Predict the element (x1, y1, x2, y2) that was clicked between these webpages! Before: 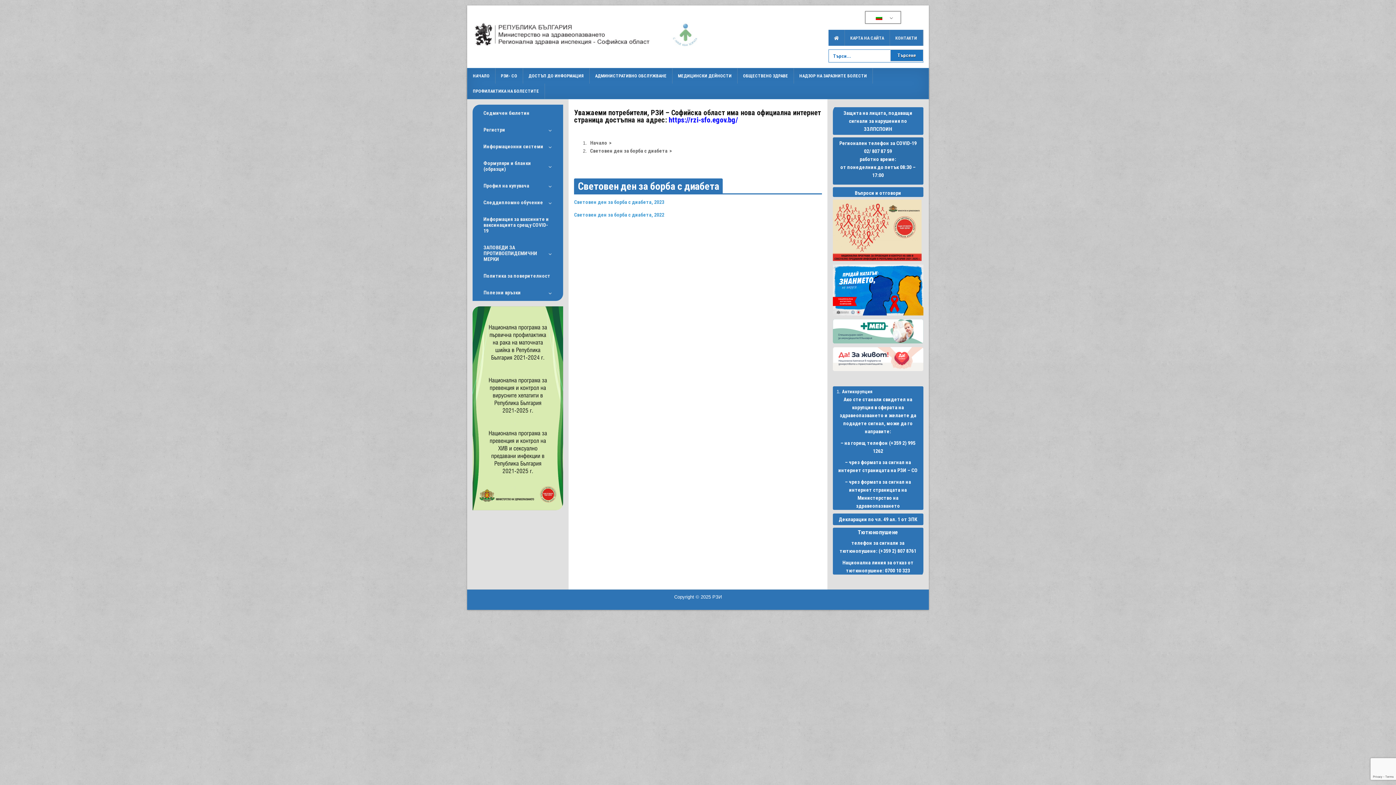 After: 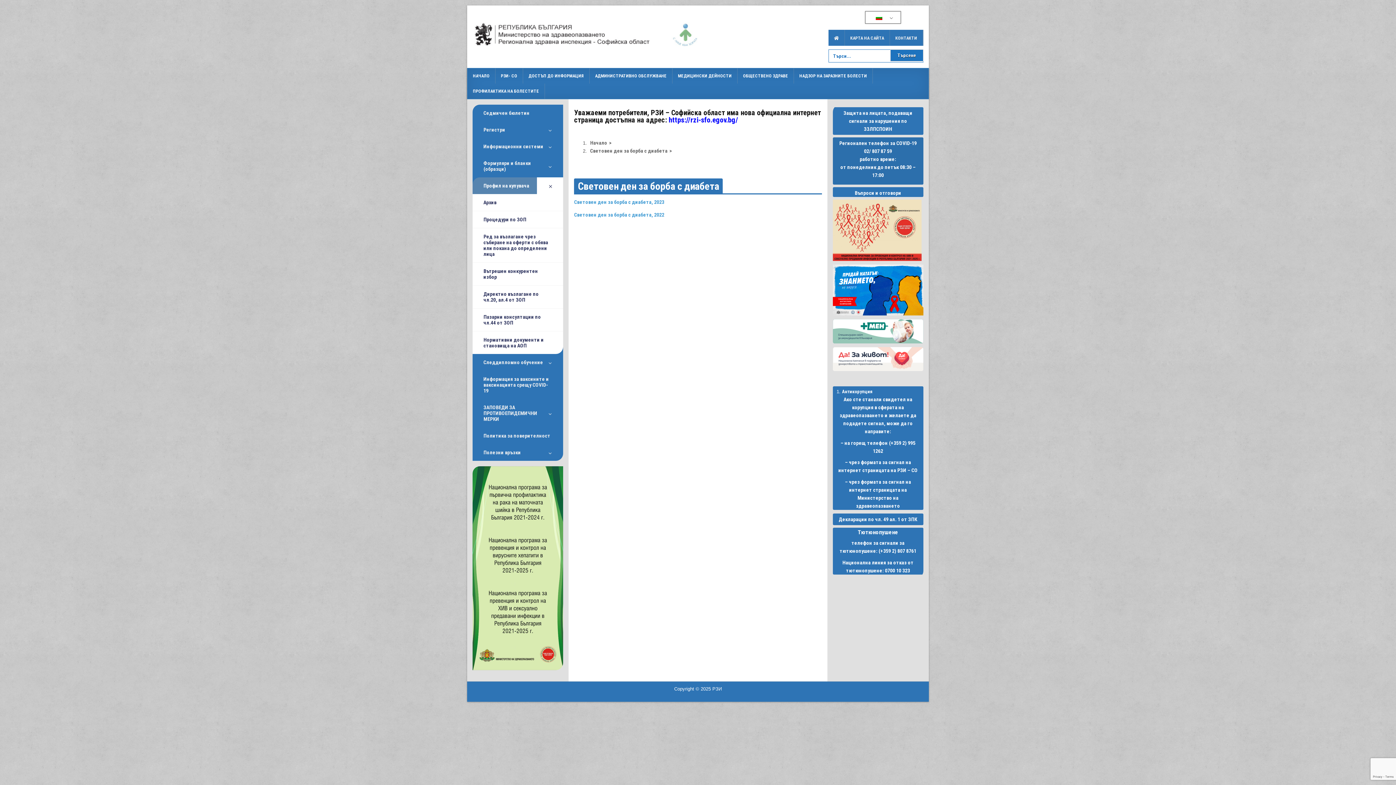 Action: bbox: (472, 177, 563, 194) label: Профил на купувача